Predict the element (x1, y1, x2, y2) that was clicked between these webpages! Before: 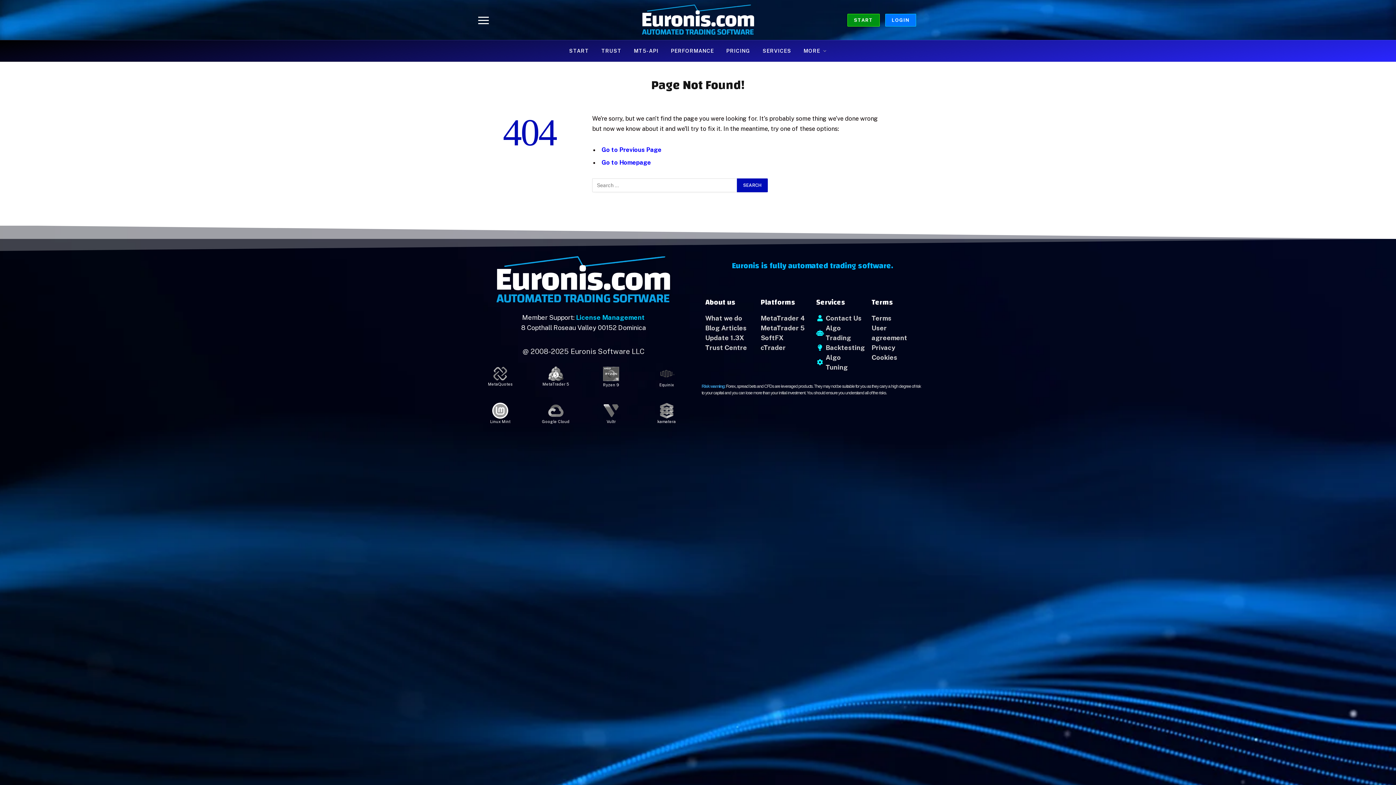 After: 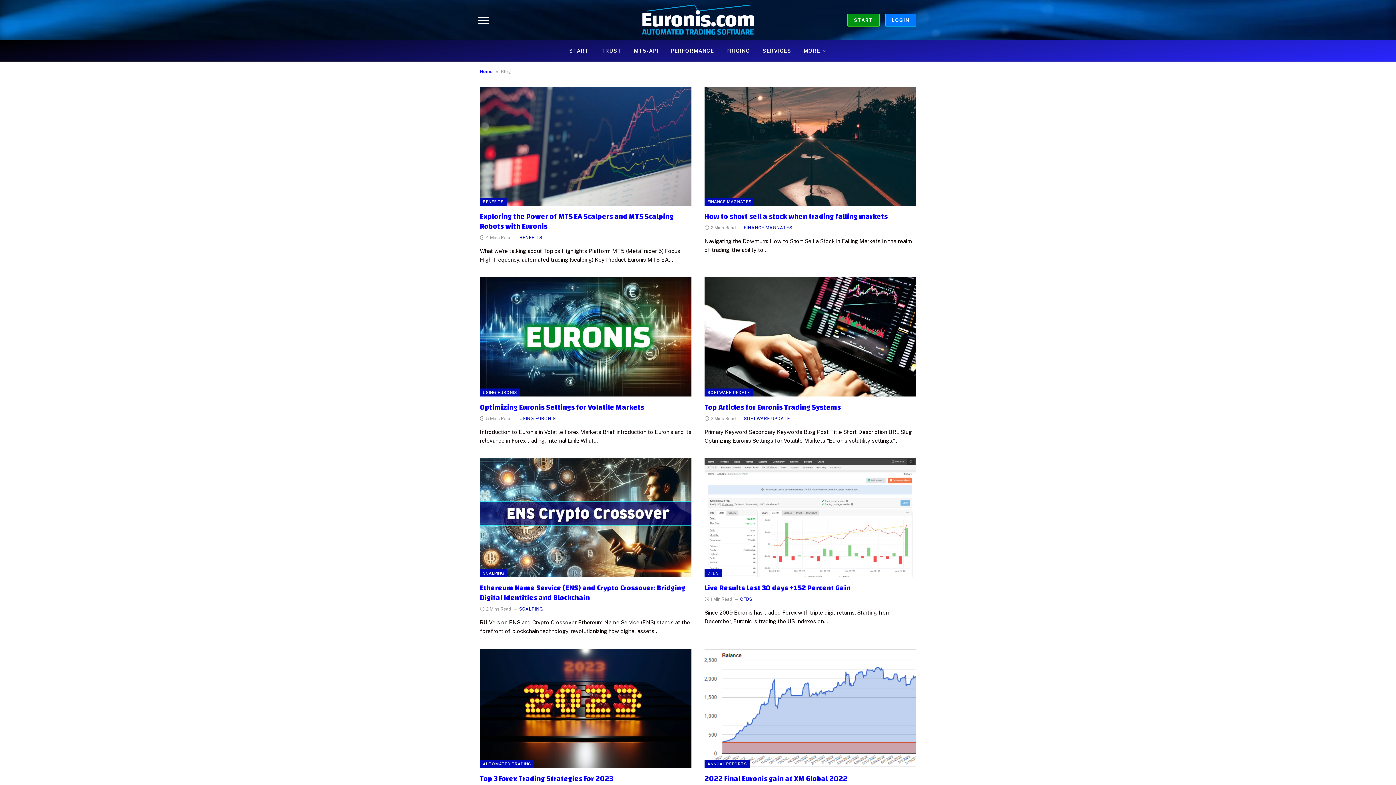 Action: label: Blog Articles bbox: (705, 323, 753, 332)